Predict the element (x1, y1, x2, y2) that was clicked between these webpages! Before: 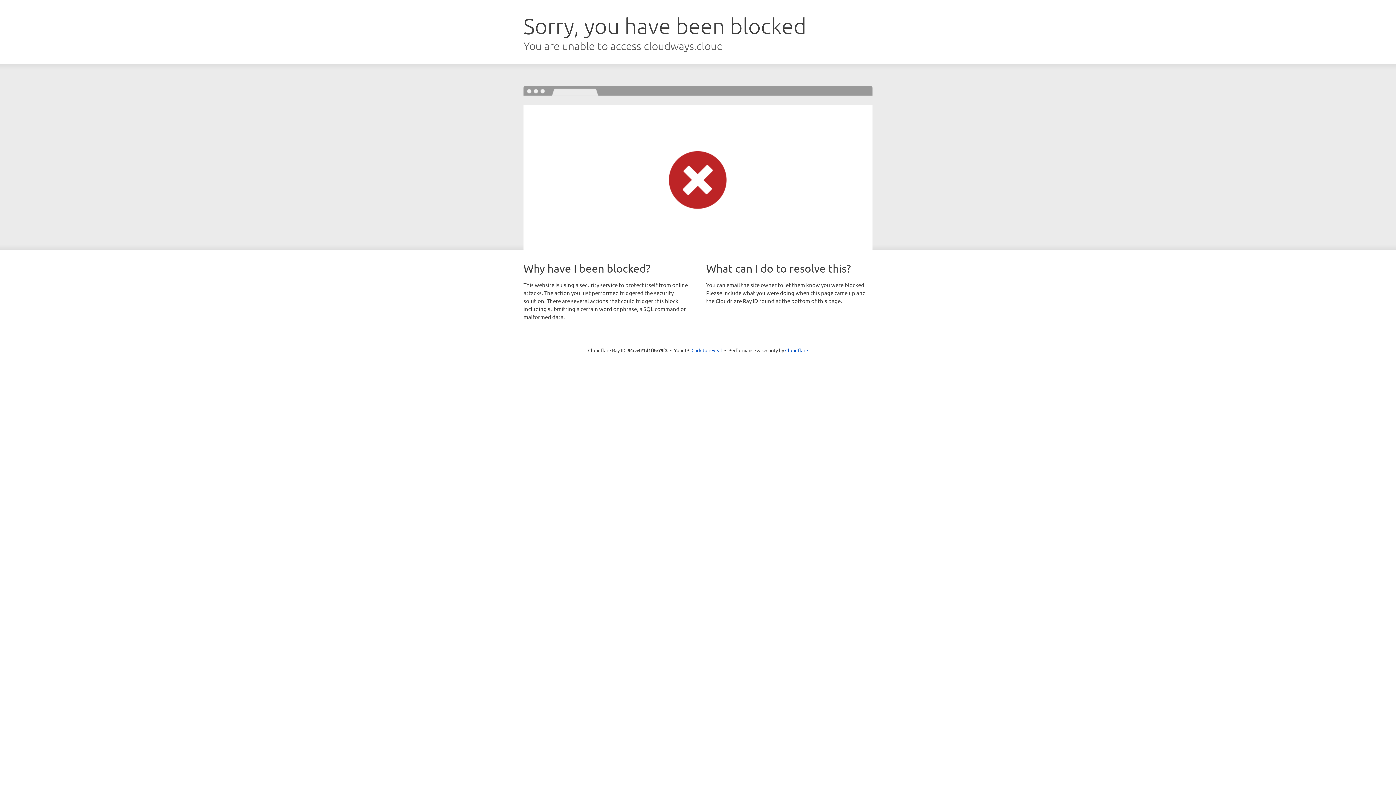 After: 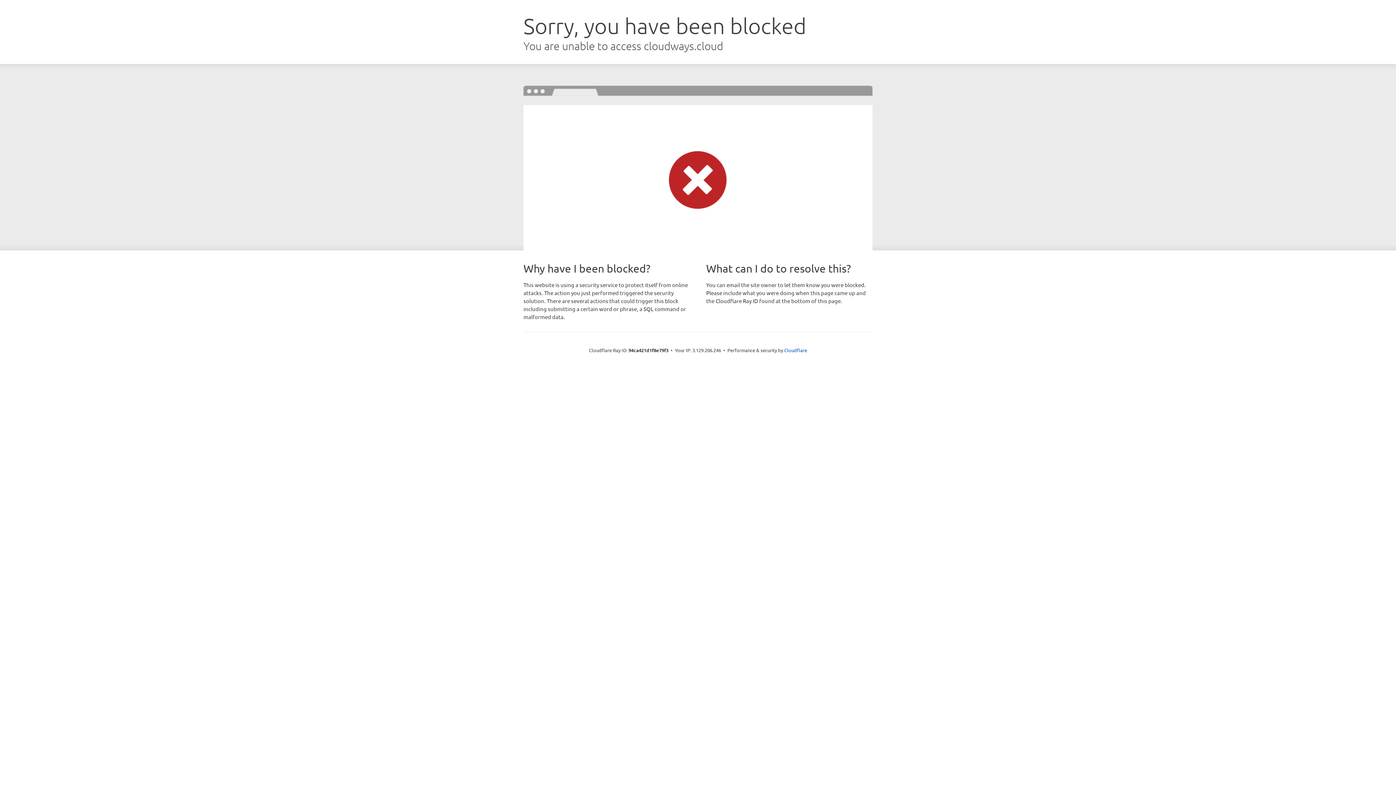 Action: label: Click to reveal bbox: (691, 346, 722, 353)